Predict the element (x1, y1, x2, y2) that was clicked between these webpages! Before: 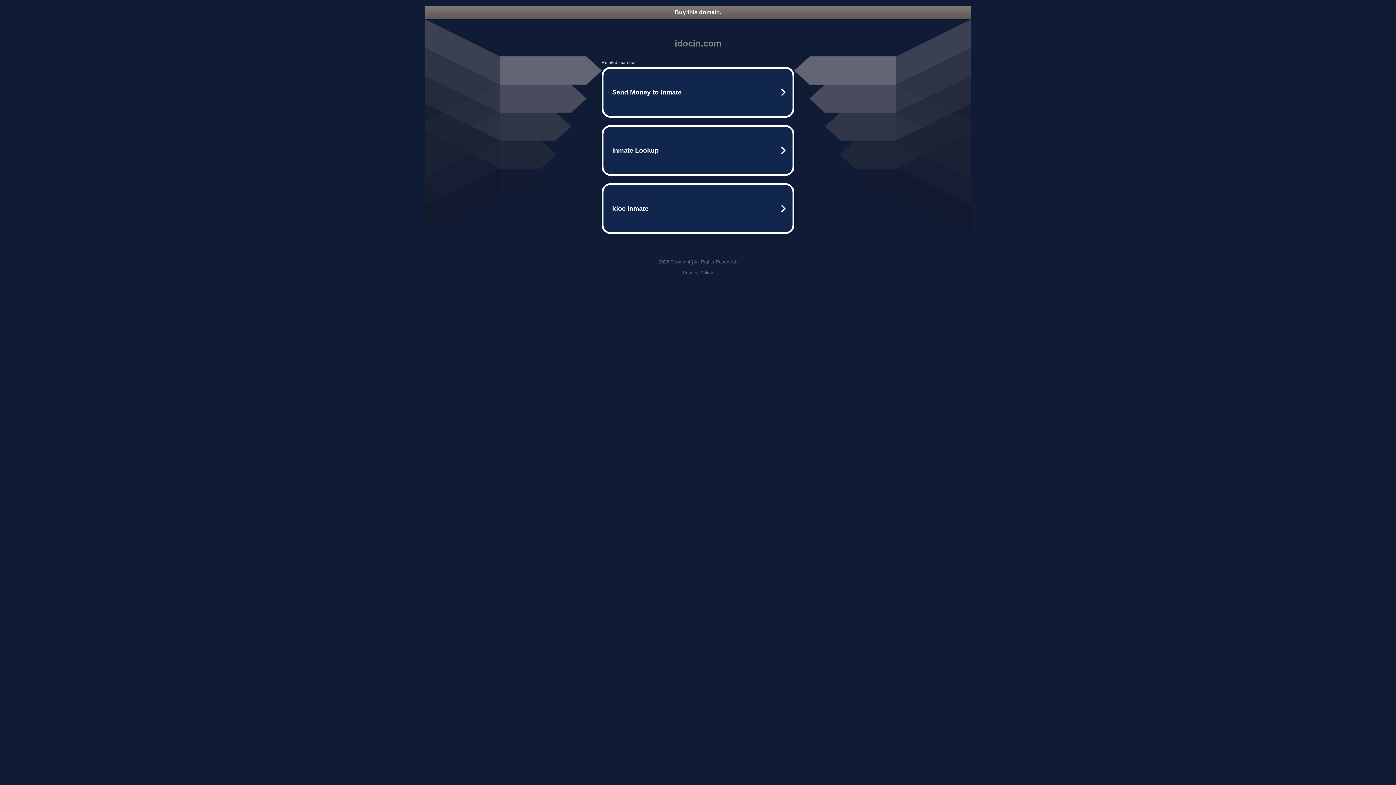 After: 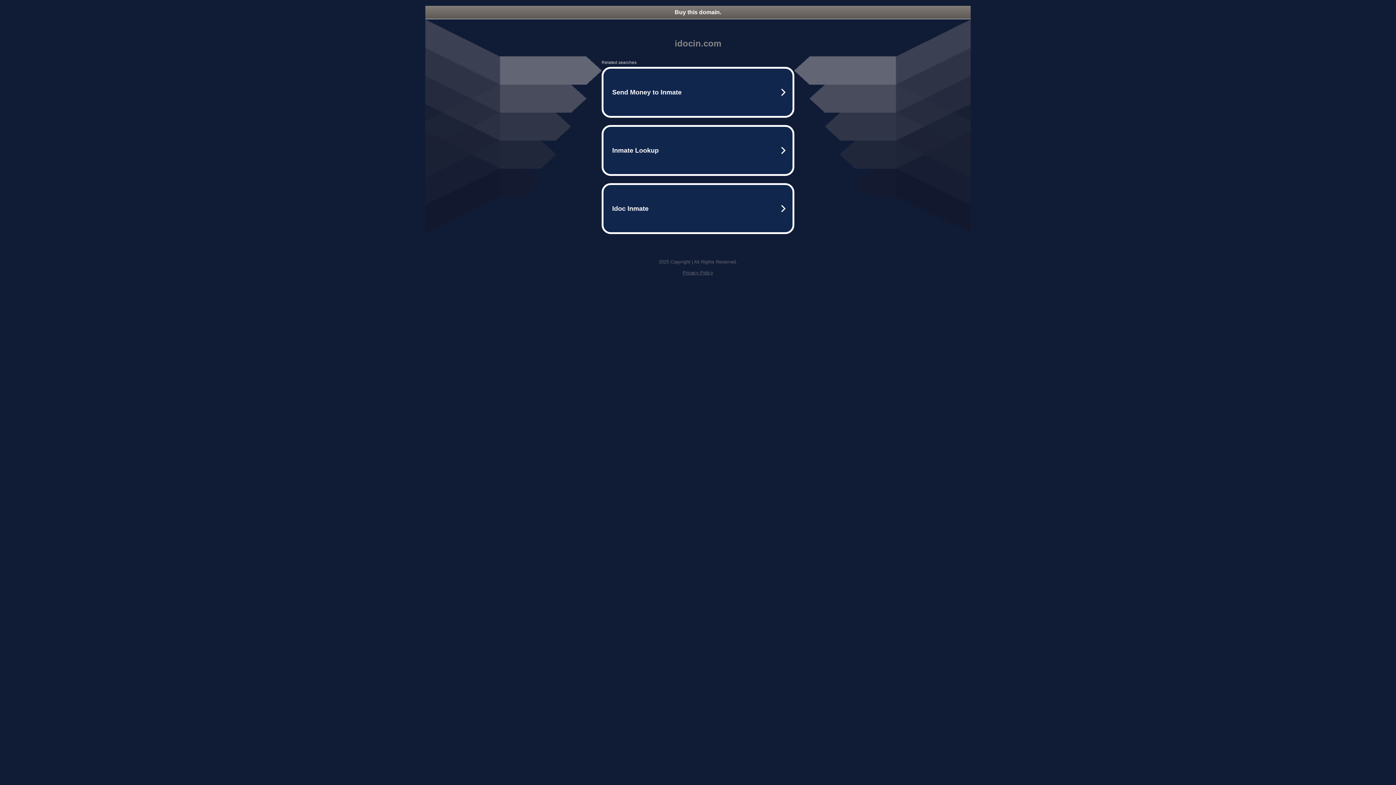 Action: bbox: (425, 5, 970, 18) label: Buy this domain.